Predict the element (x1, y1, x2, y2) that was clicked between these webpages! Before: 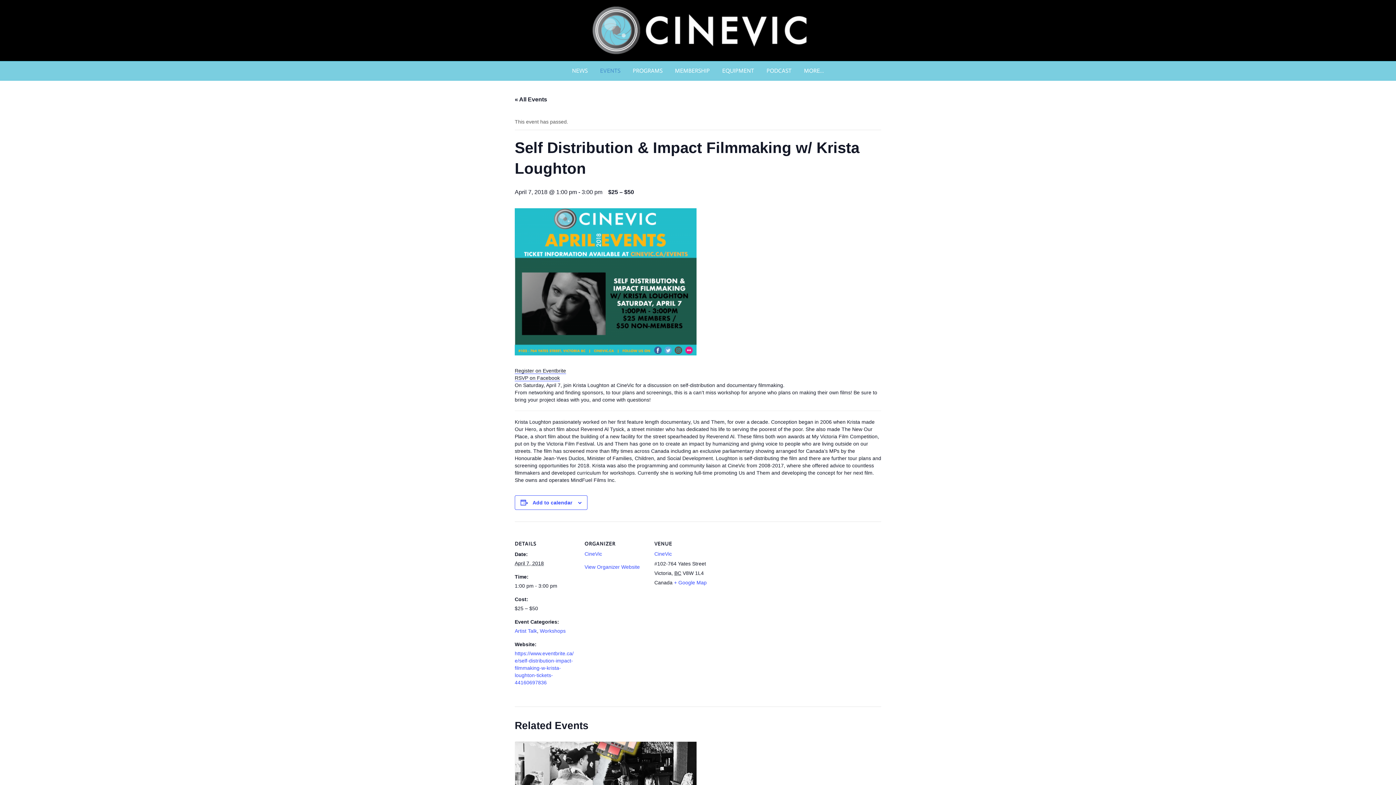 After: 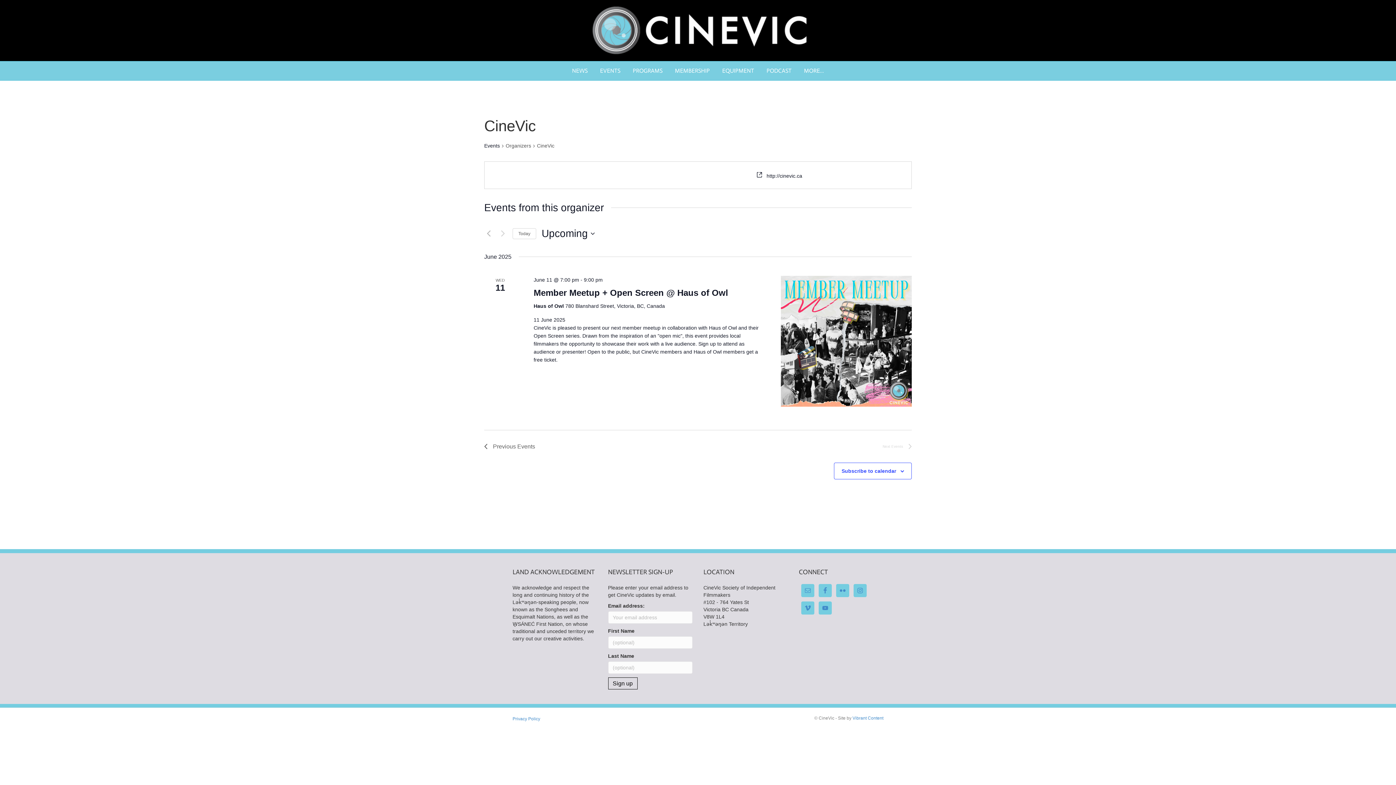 Action: label: CineVic bbox: (584, 551, 602, 557)